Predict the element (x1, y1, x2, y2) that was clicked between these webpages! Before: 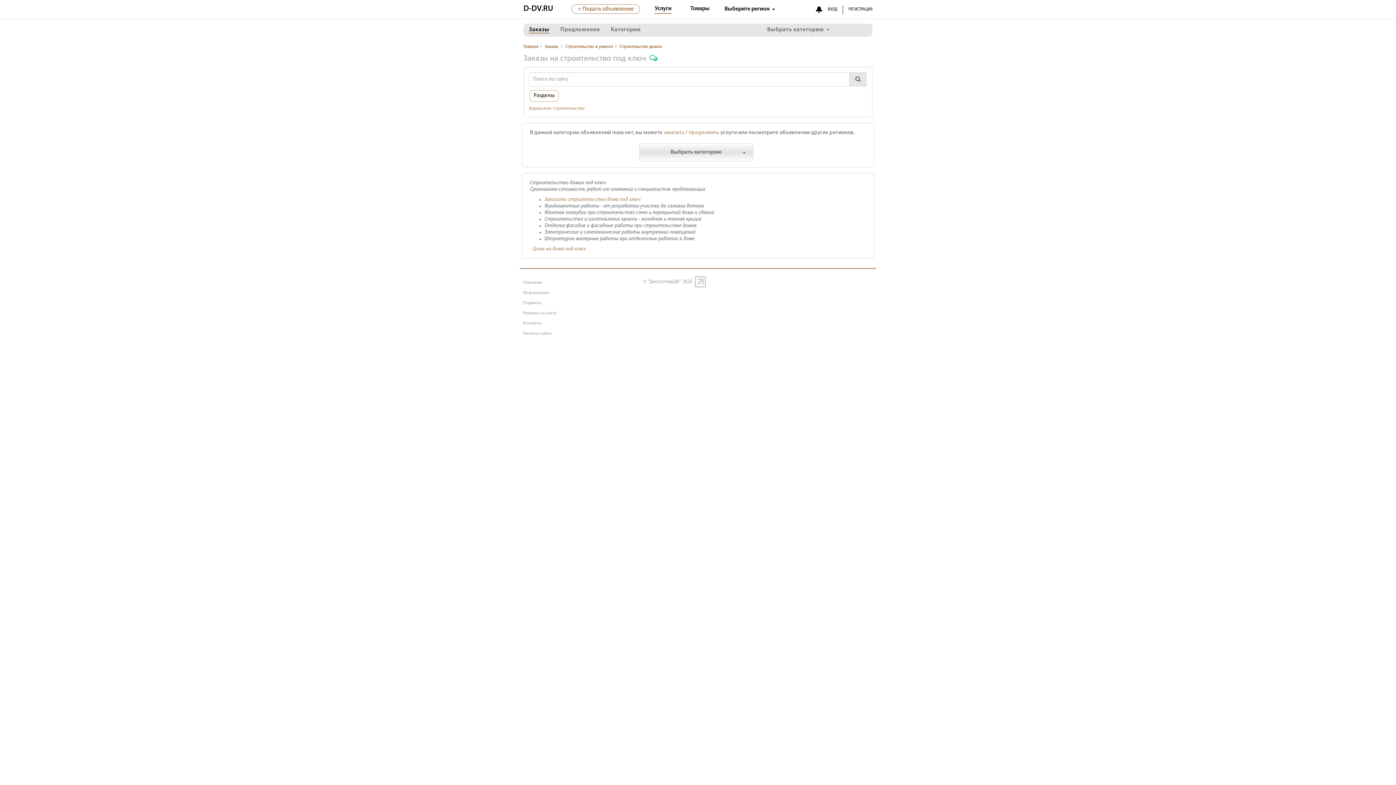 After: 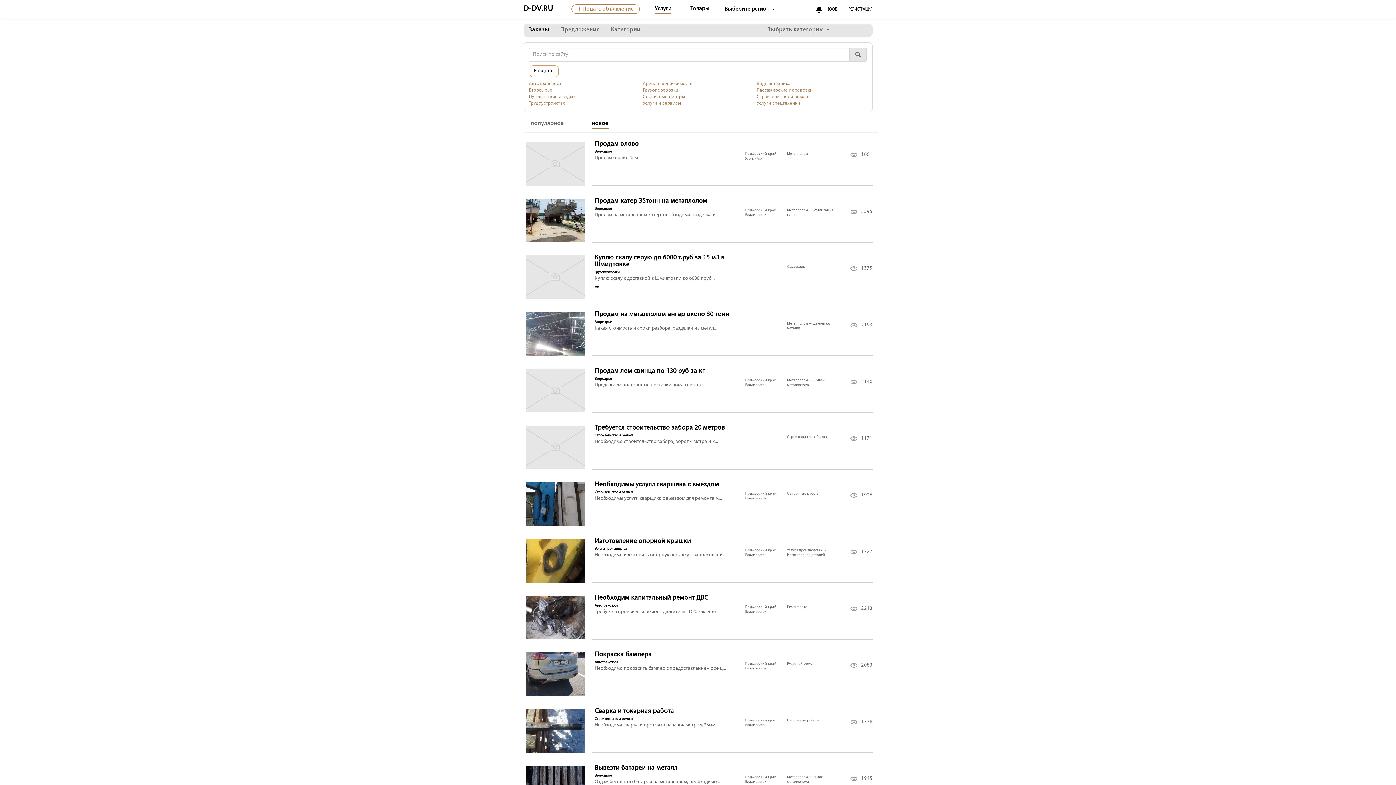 Action: bbox: (544, 44, 558, 49) label: Заказы